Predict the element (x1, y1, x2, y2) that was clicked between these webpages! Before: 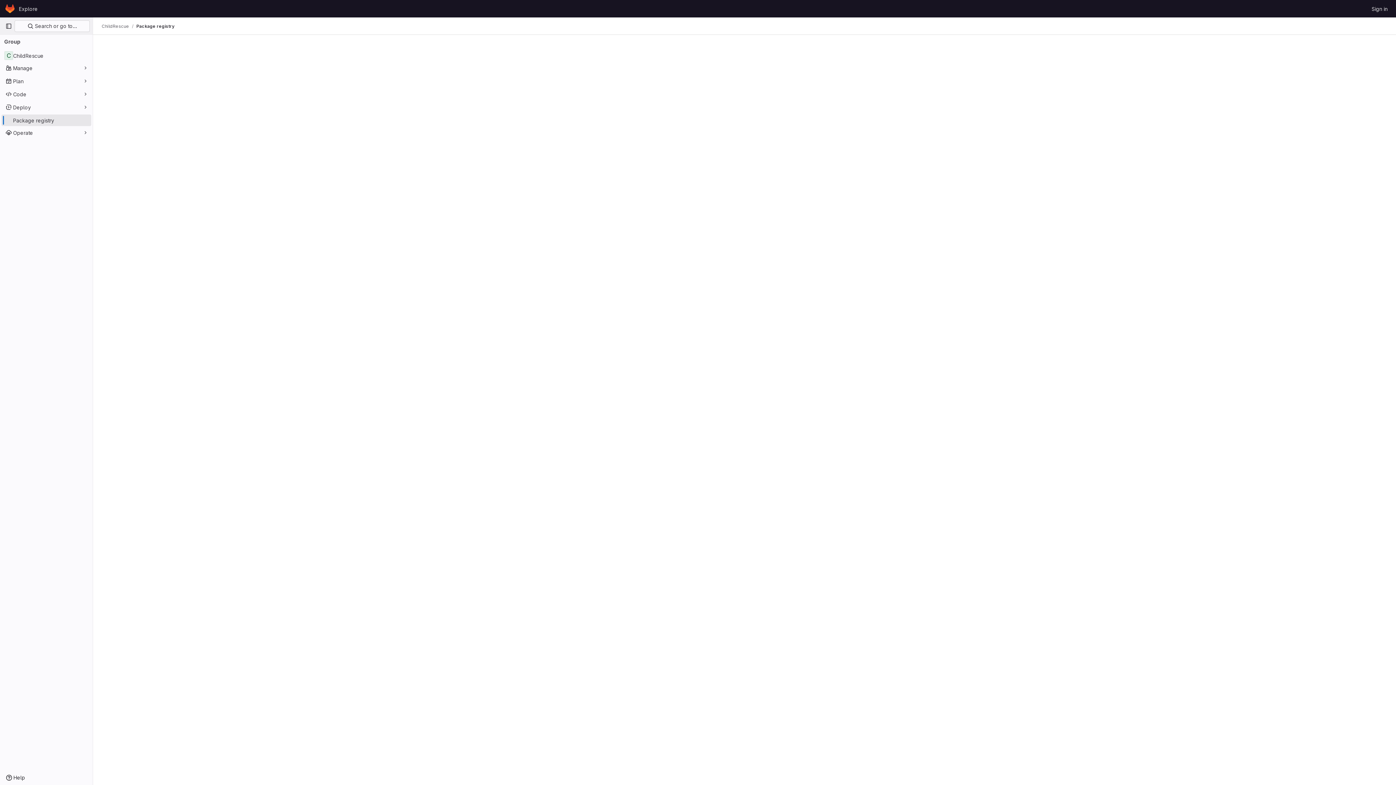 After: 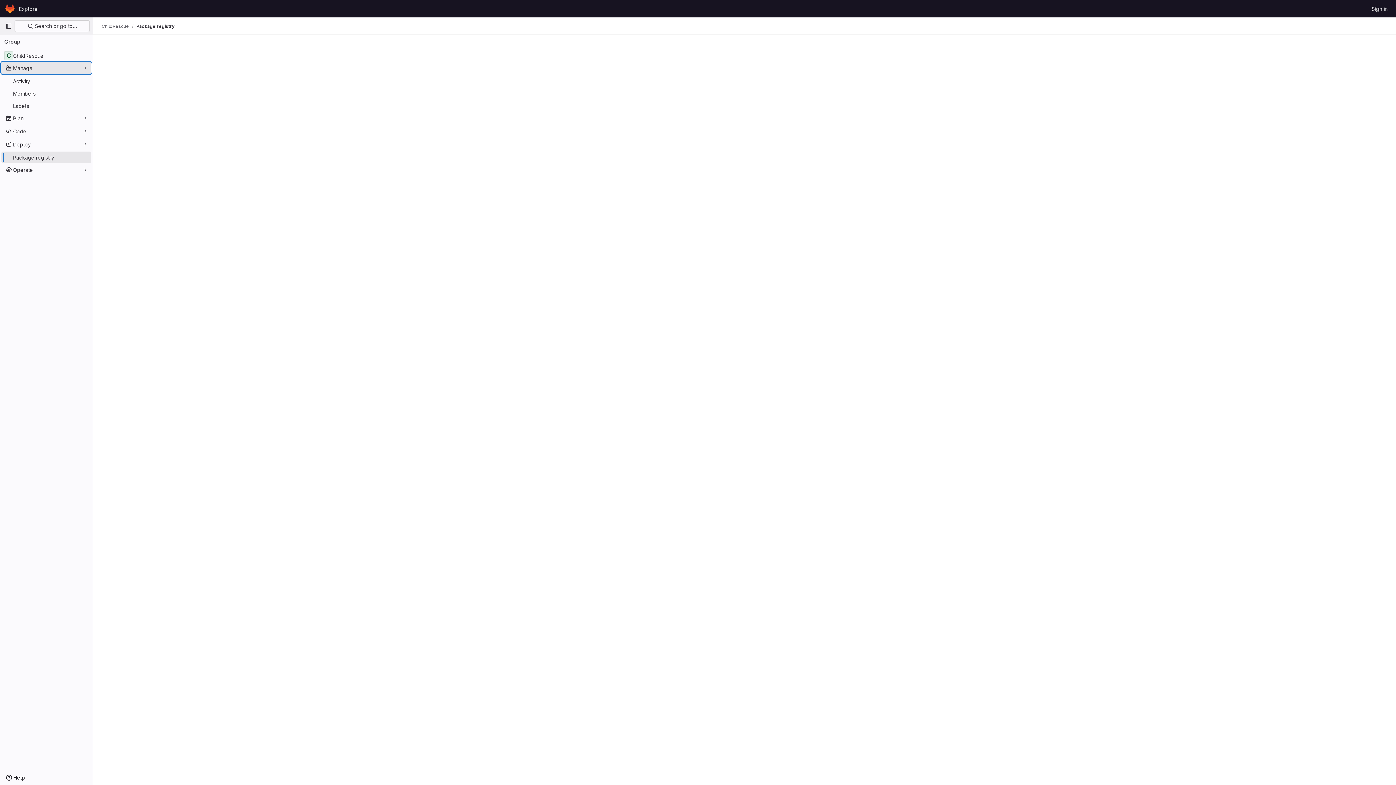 Action: bbox: (1, 62, 91, 73) label: Manage